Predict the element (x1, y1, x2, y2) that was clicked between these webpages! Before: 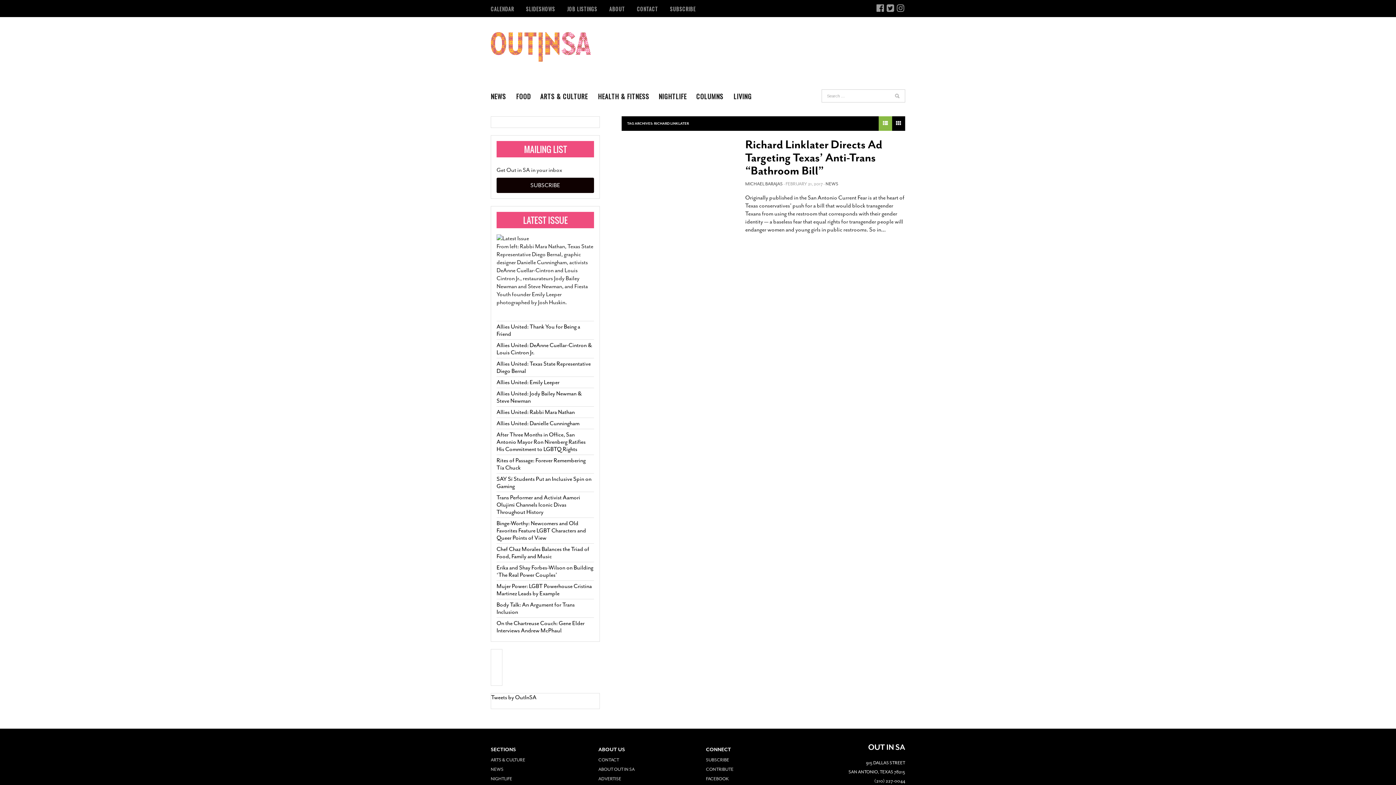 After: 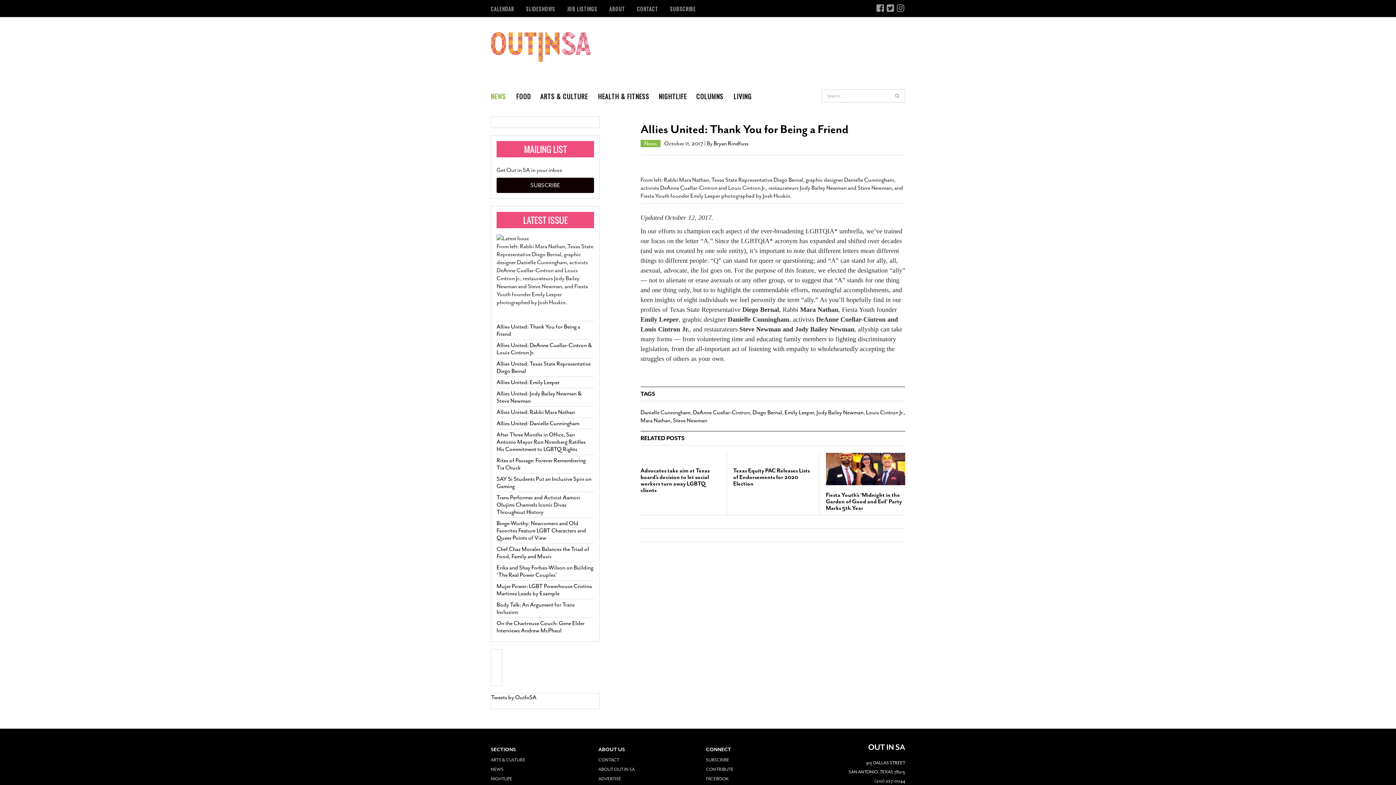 Action: bbox: (496, 323, 580, 337) label: Allies United: Thank You for Being a Friend